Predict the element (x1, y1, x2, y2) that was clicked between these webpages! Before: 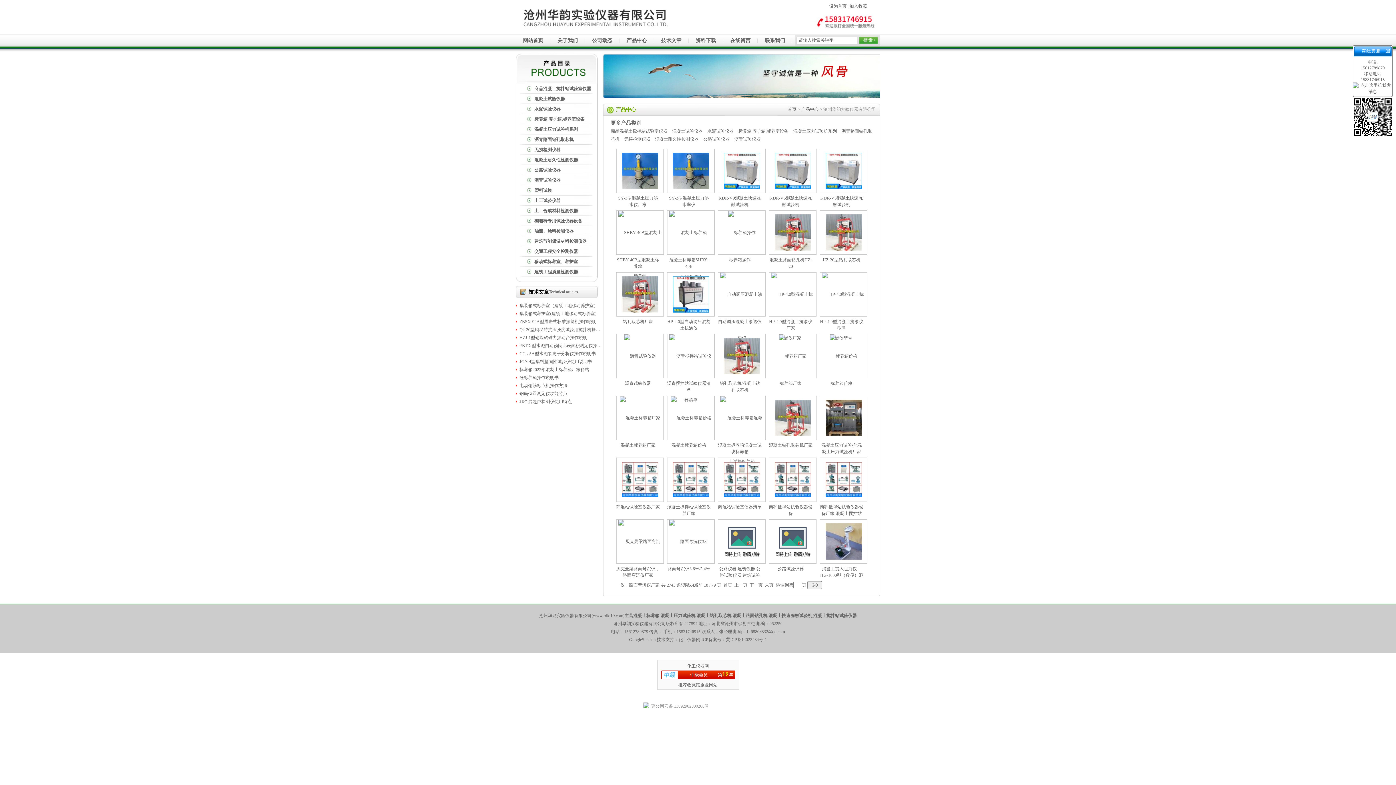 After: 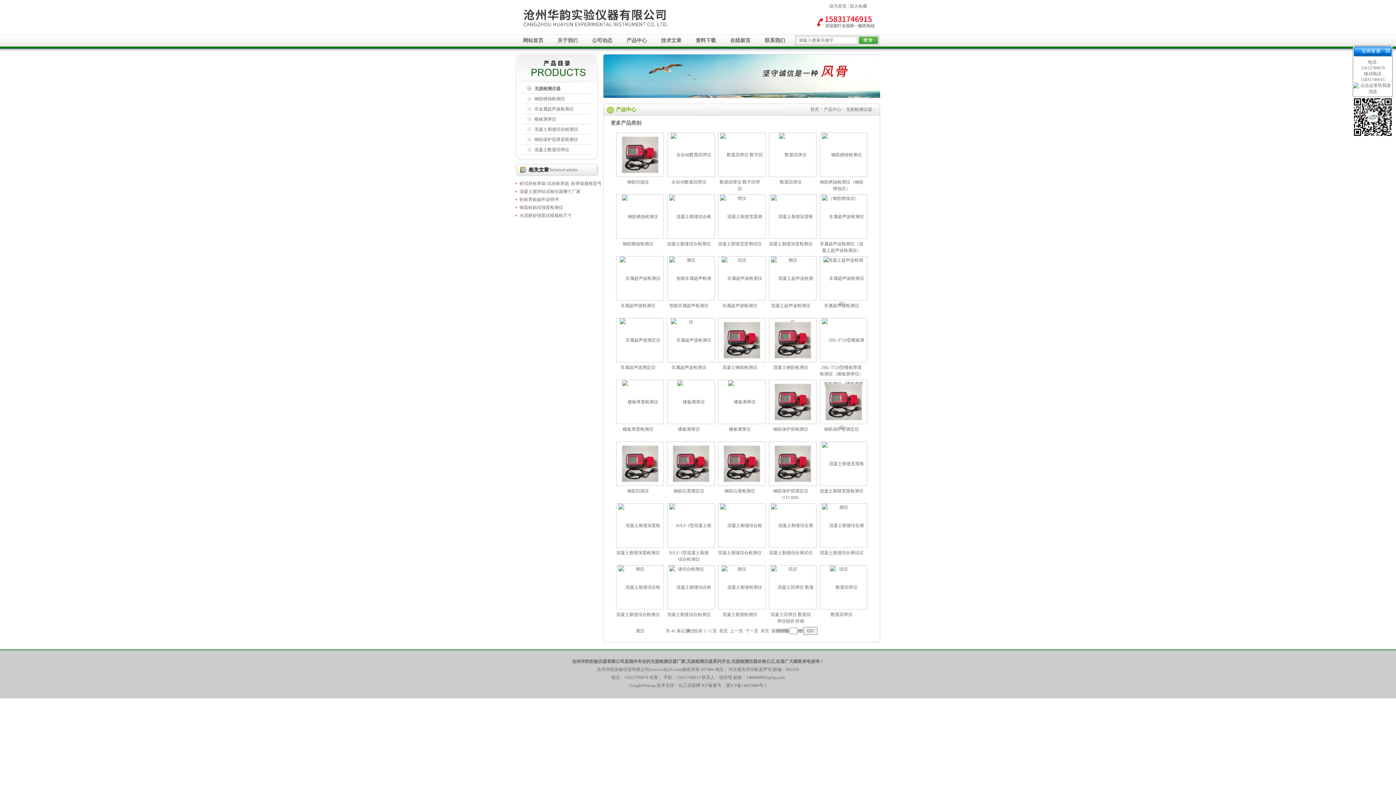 Action: label: 无损检测仪器 bbox: (624, 136, 650, 141)